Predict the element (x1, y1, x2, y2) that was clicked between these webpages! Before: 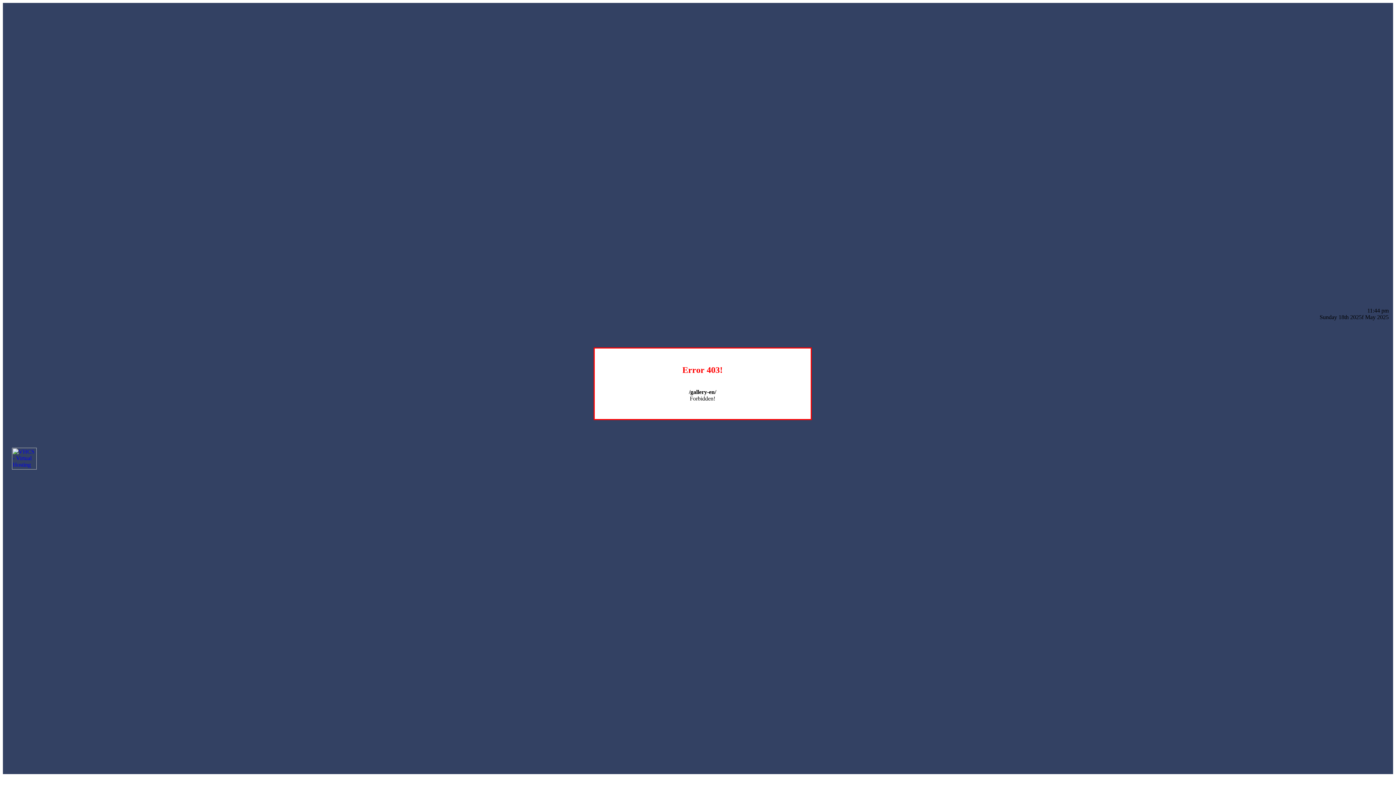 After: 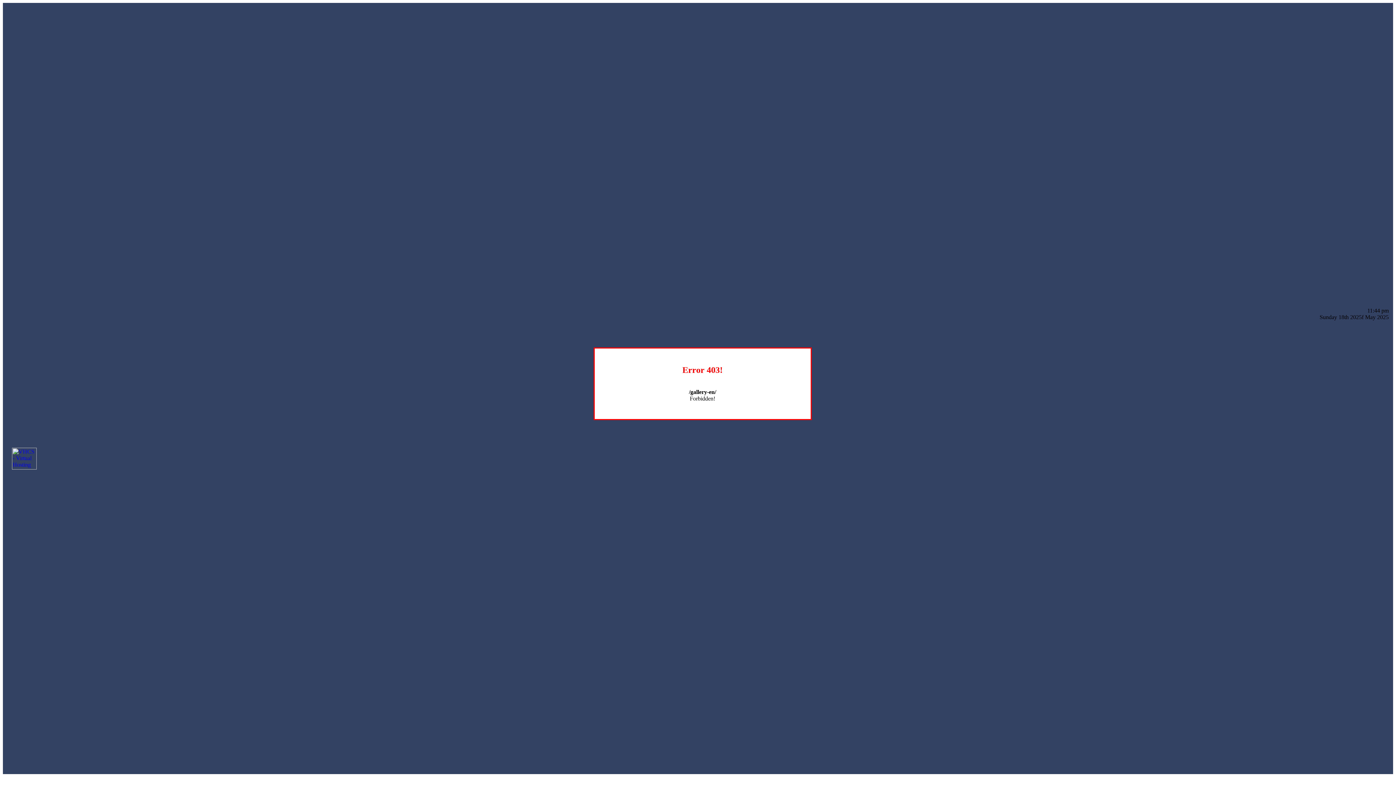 Action: bbox: (12, 464, 36, 470)